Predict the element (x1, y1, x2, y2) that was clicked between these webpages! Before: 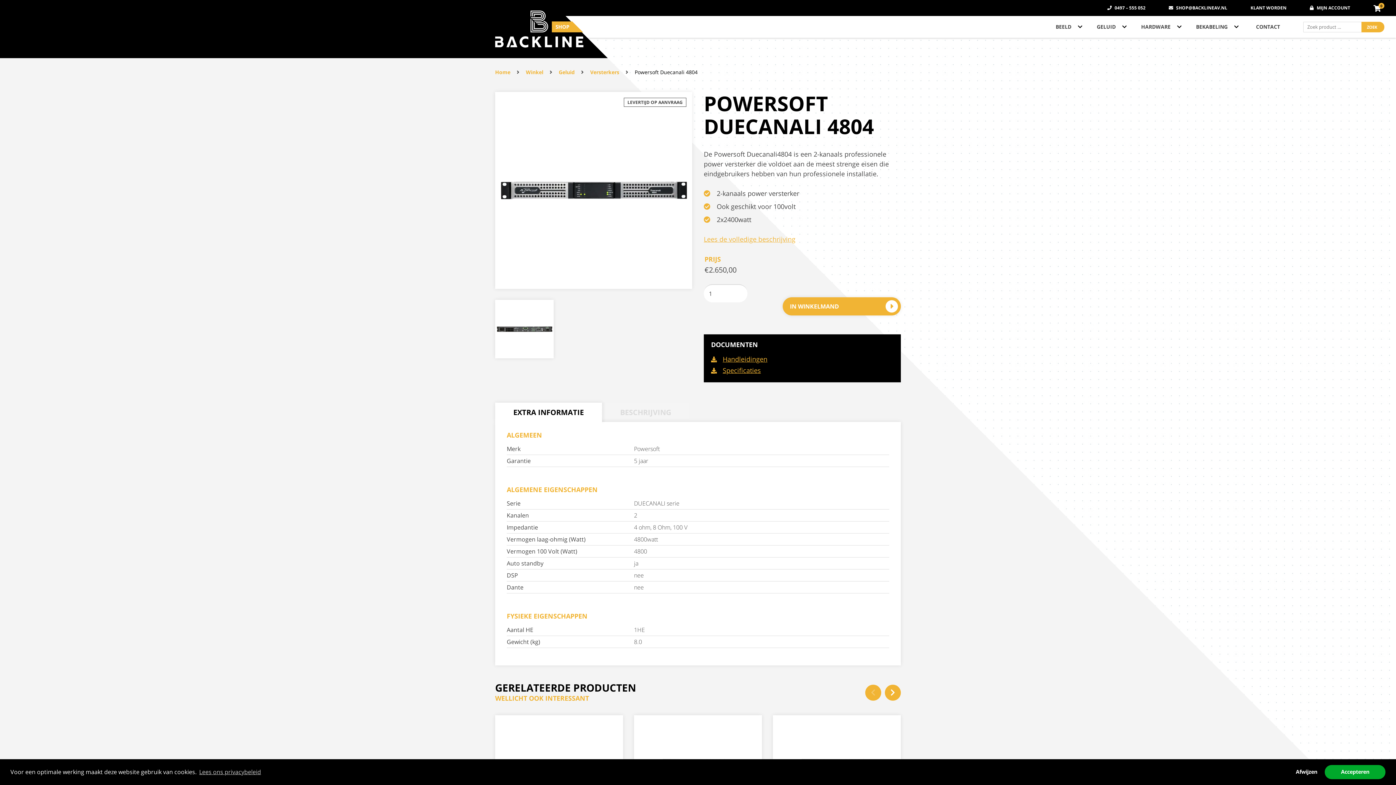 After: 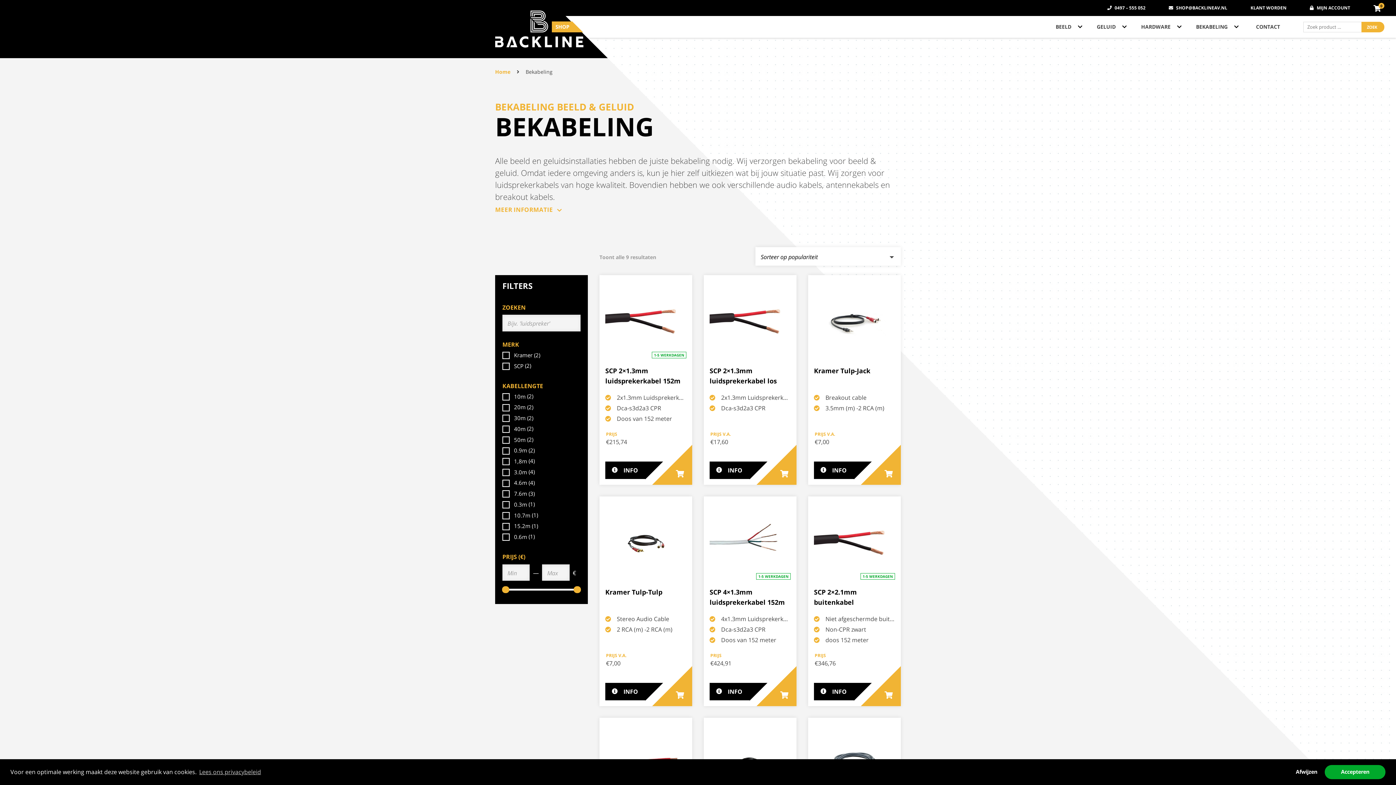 Action: bbox: (1196, 21, 1228, 32) label: BEKABELING